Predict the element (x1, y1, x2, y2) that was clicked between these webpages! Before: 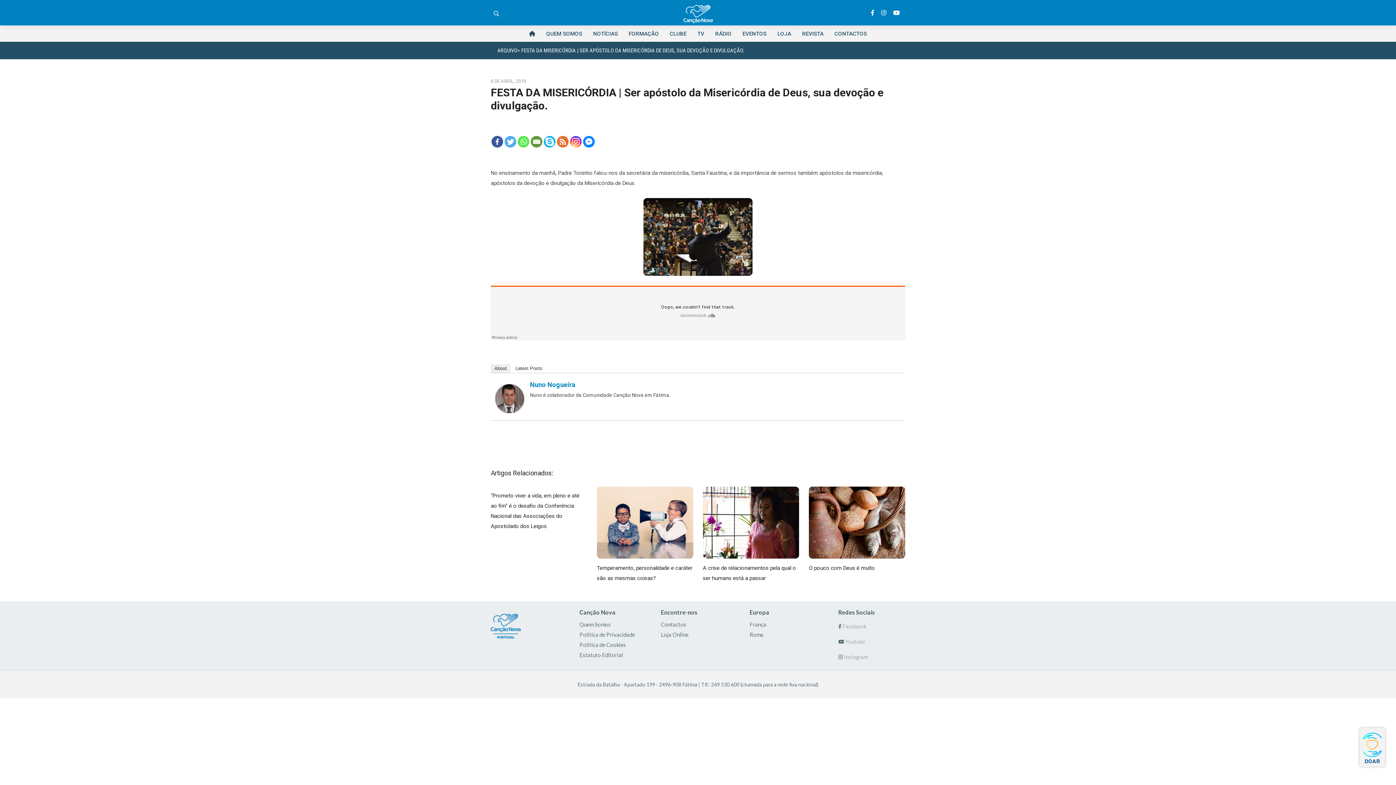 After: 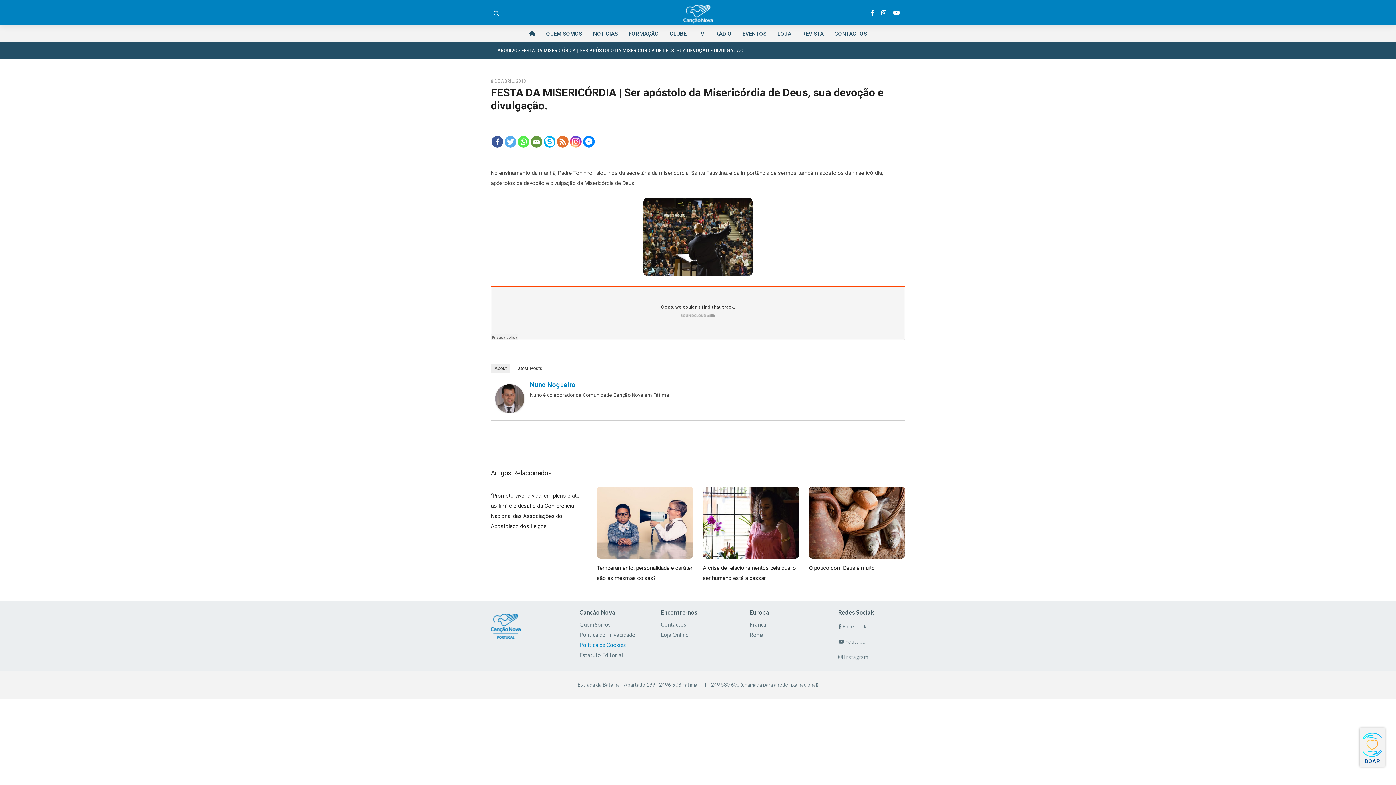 Action: label: Política de Cookies bbox: (579, 641, 626, 648)